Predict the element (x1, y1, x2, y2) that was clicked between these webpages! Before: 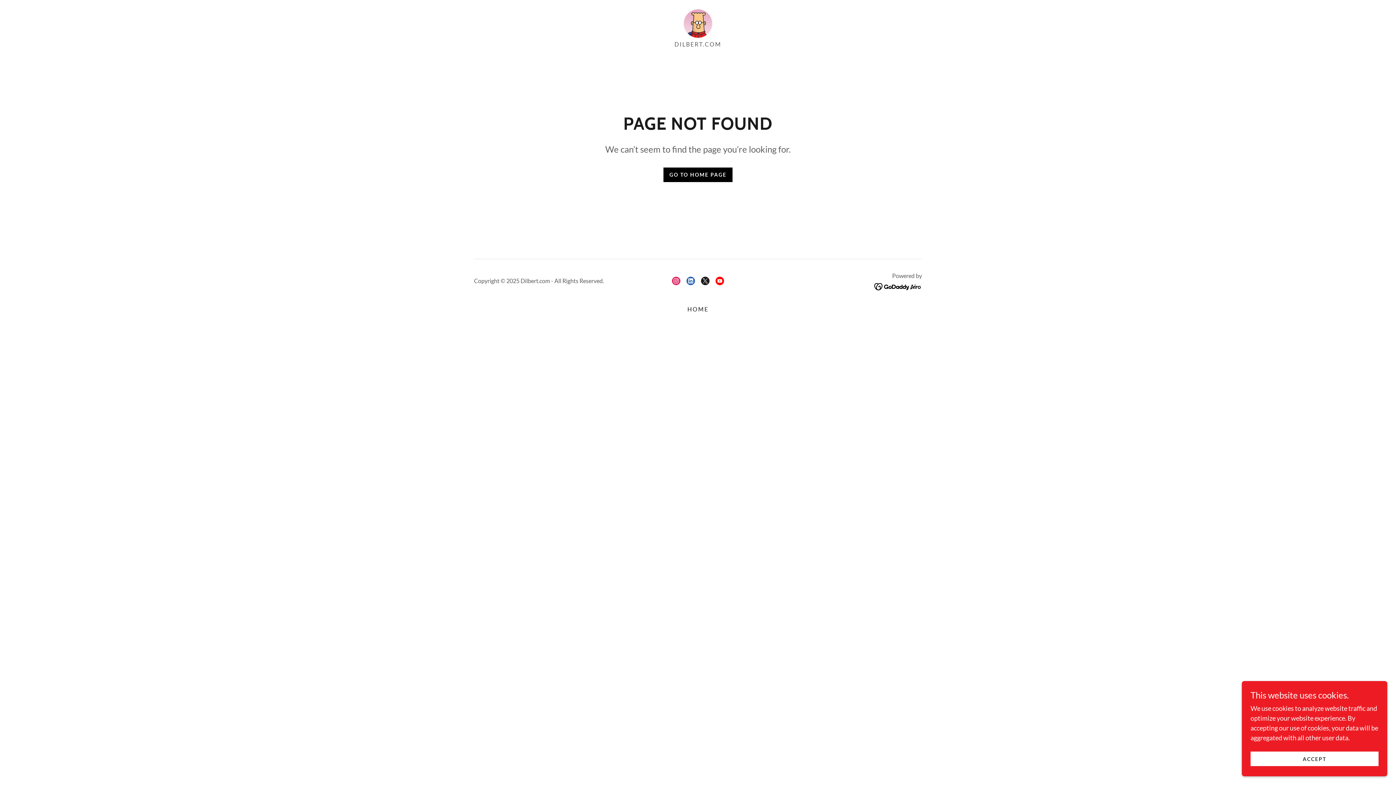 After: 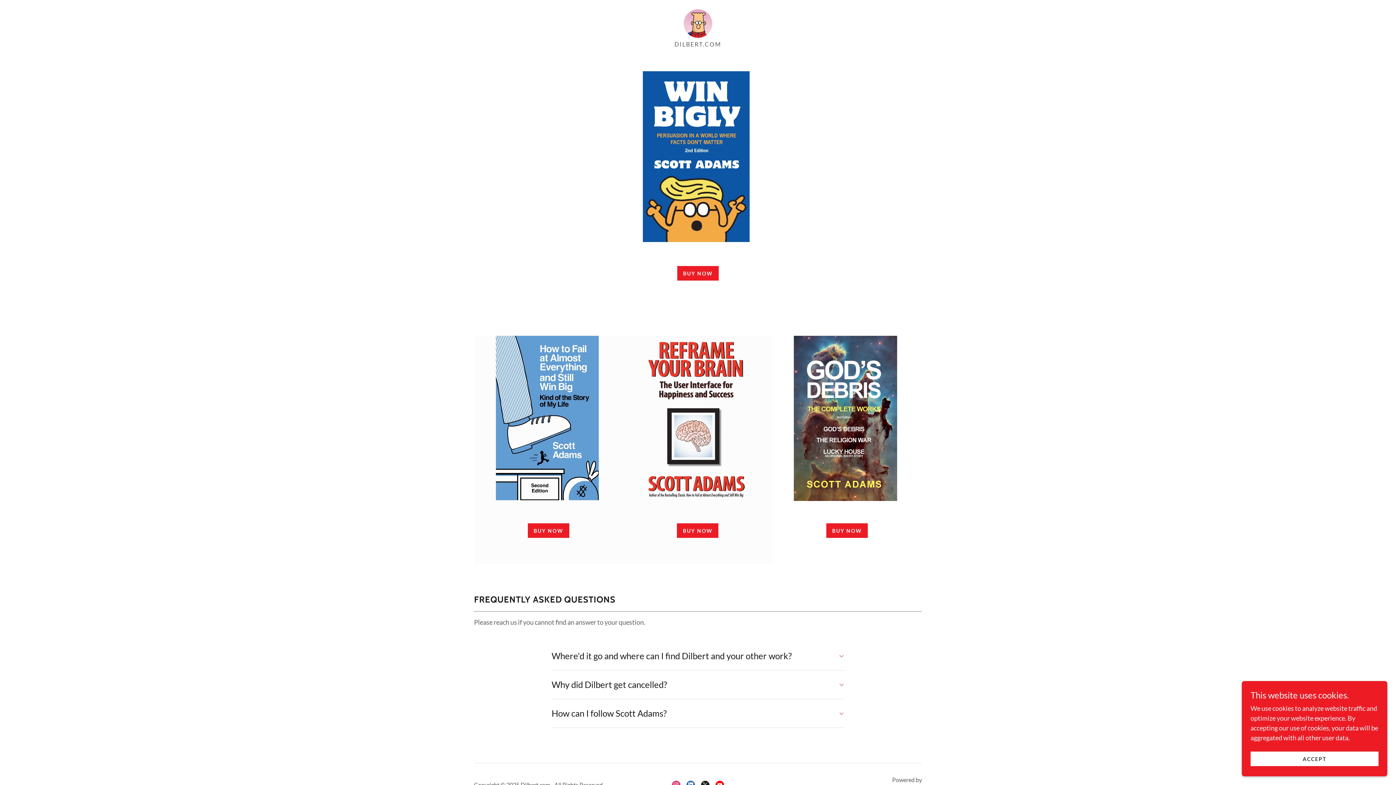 Action: bbox: (663, 167, 732, 182) label: GO TO HOME PAGE